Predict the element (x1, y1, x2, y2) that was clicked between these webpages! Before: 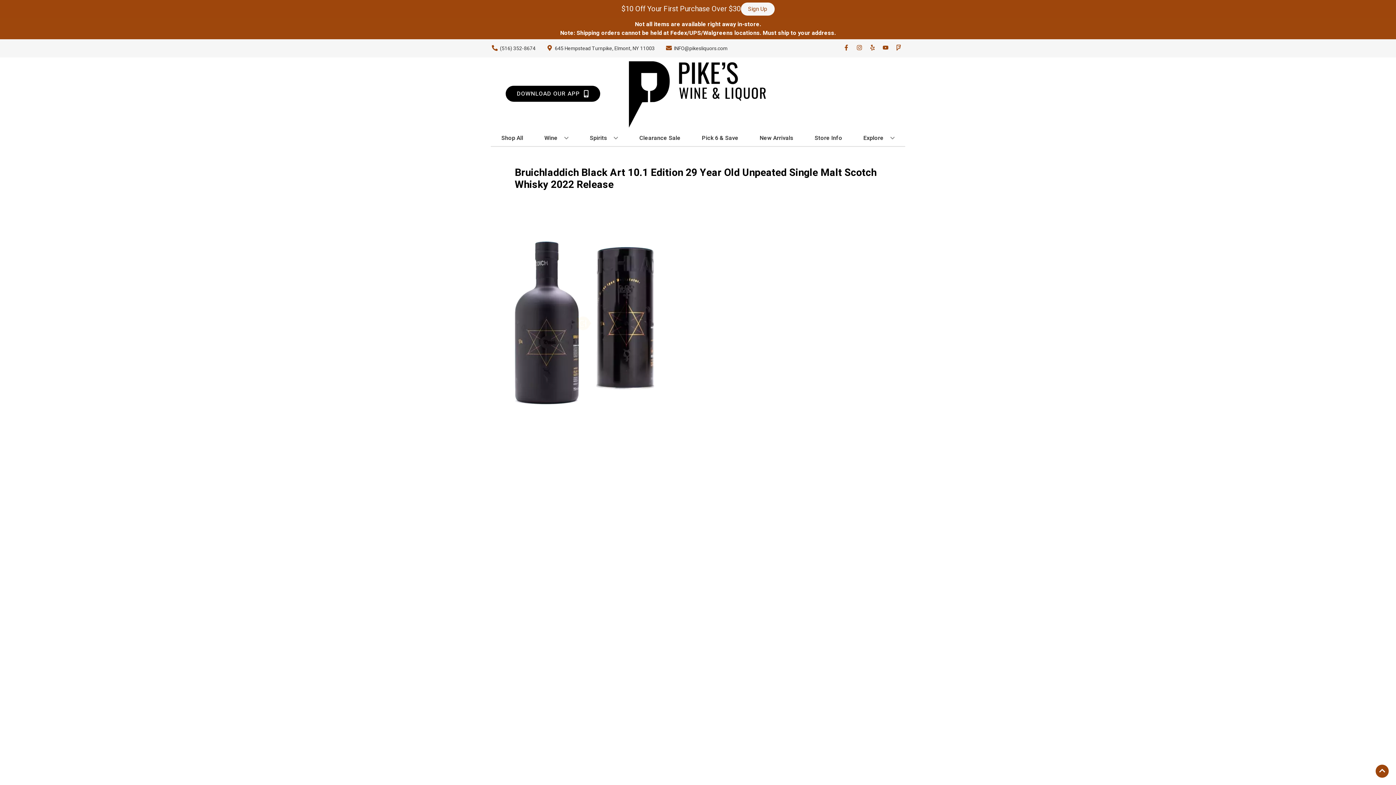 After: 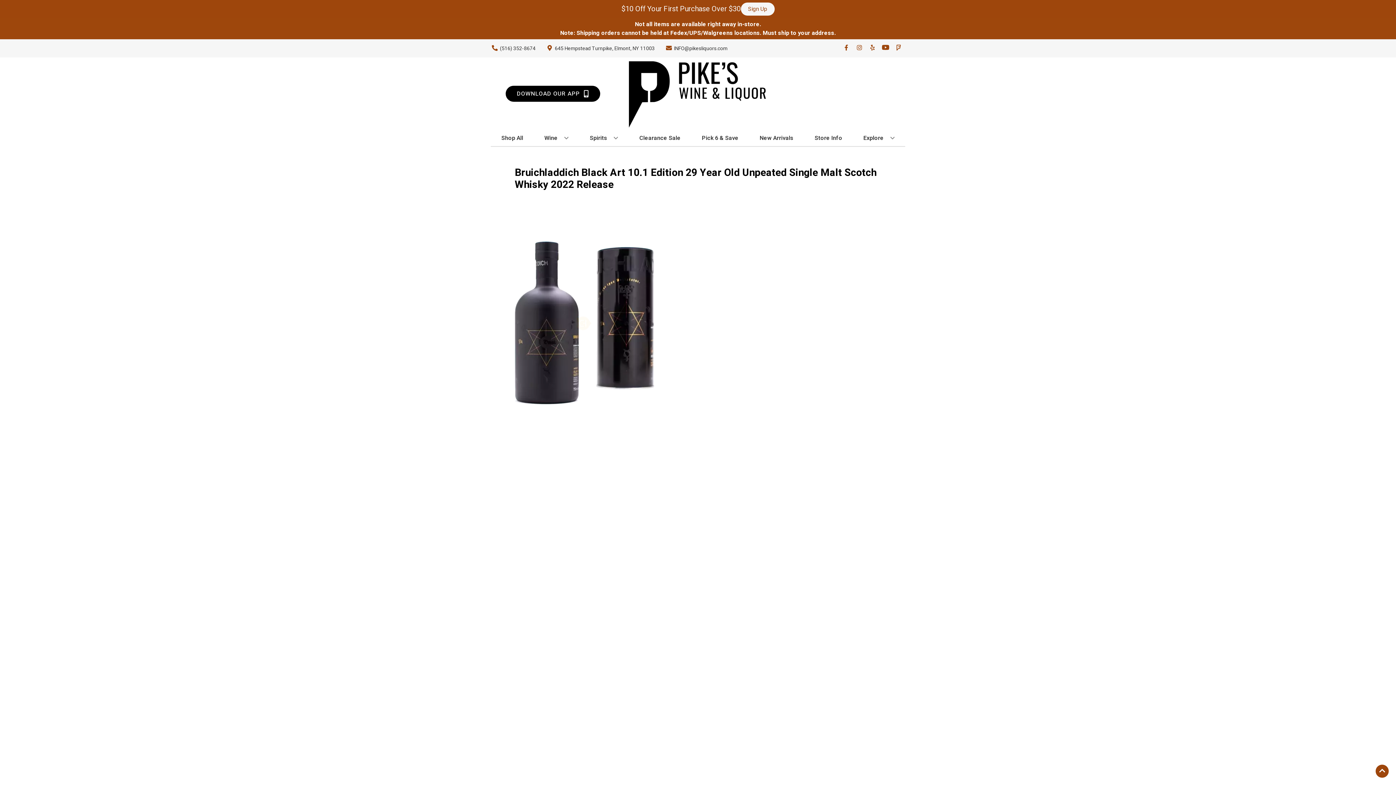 Action: label: Opens youtube in a new tab bbox: (879, 44, 892, 52)